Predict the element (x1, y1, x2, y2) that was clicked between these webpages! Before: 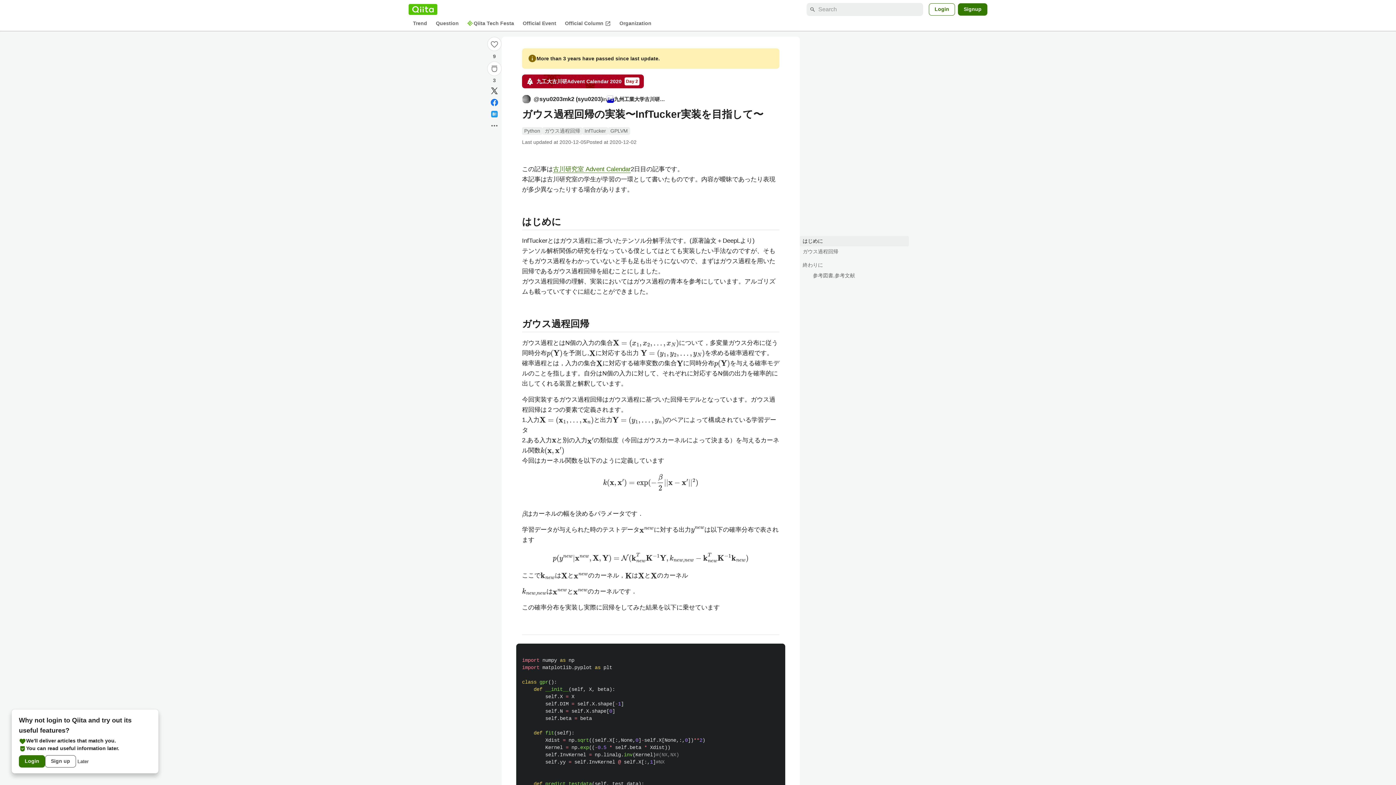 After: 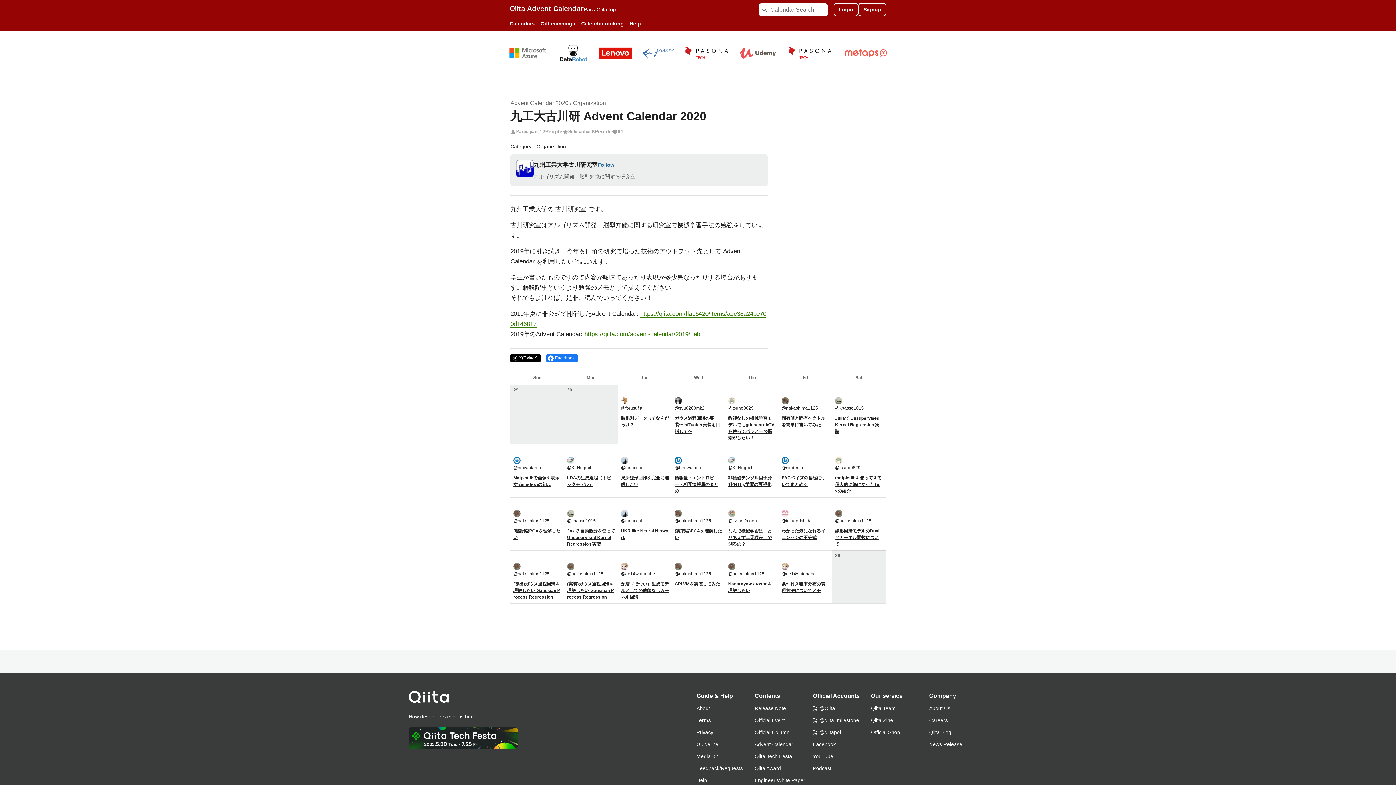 Action: bbox: (522, 74, 644, 88) label: 九工大古川研
Advent Calendar 2020

Day 2